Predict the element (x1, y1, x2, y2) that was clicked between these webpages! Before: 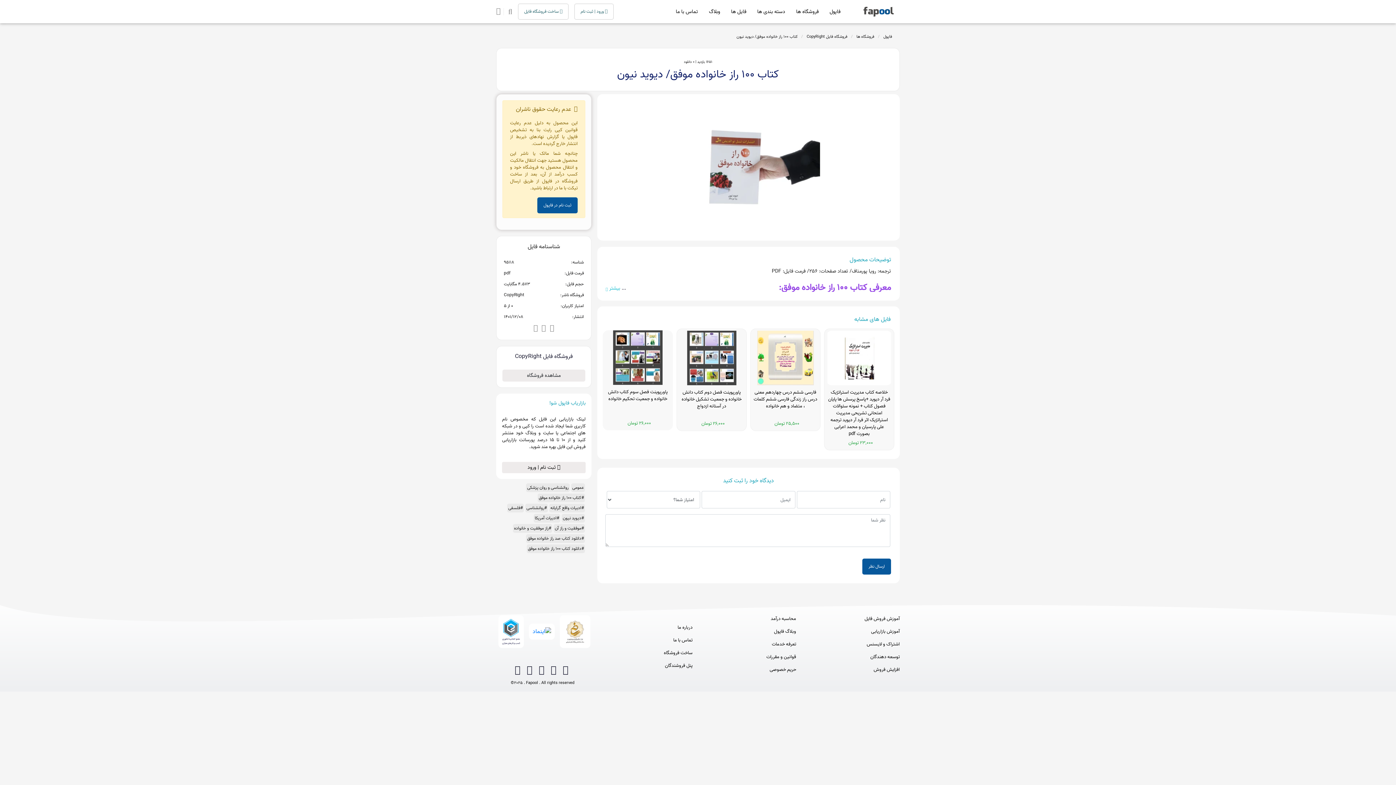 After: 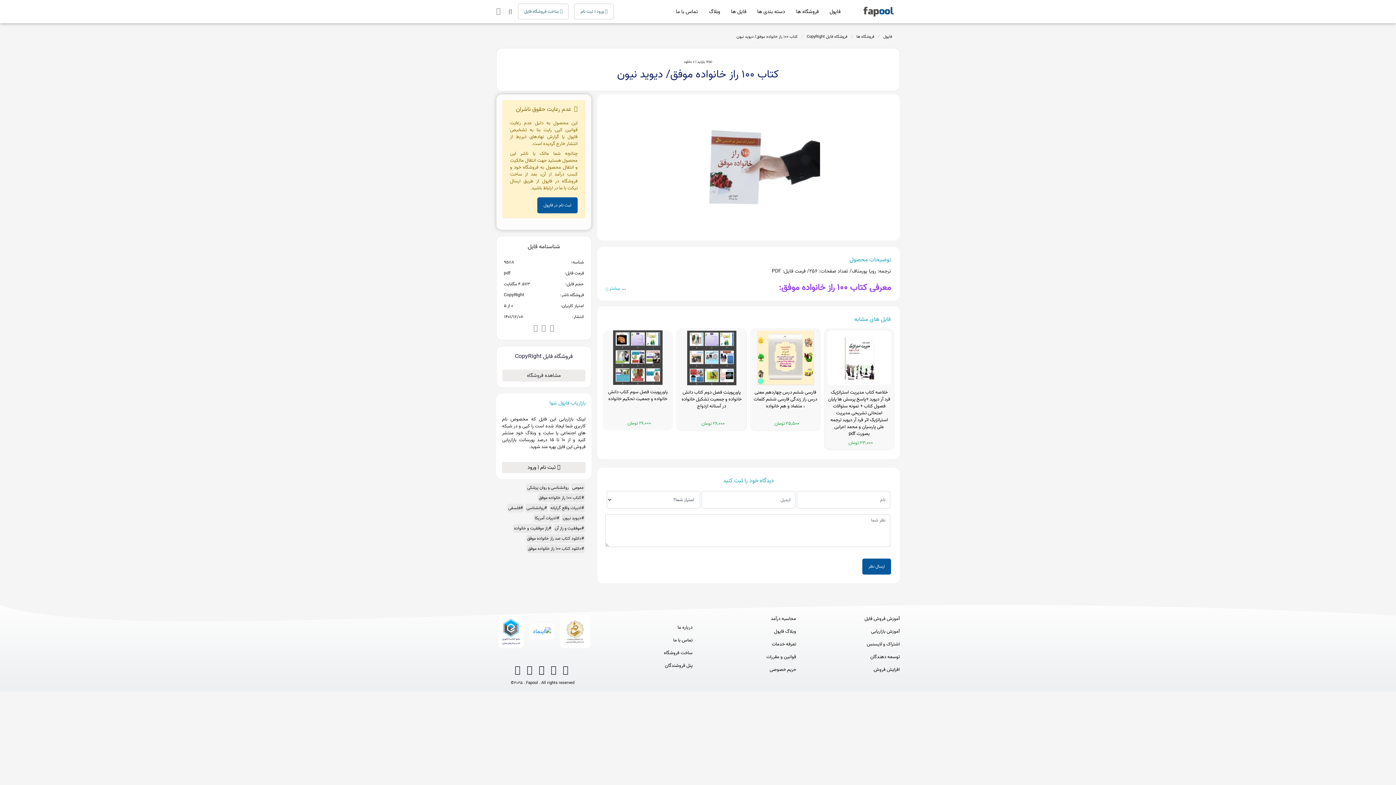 Action: bbox: (538, 665, 546, 677) label: instagram